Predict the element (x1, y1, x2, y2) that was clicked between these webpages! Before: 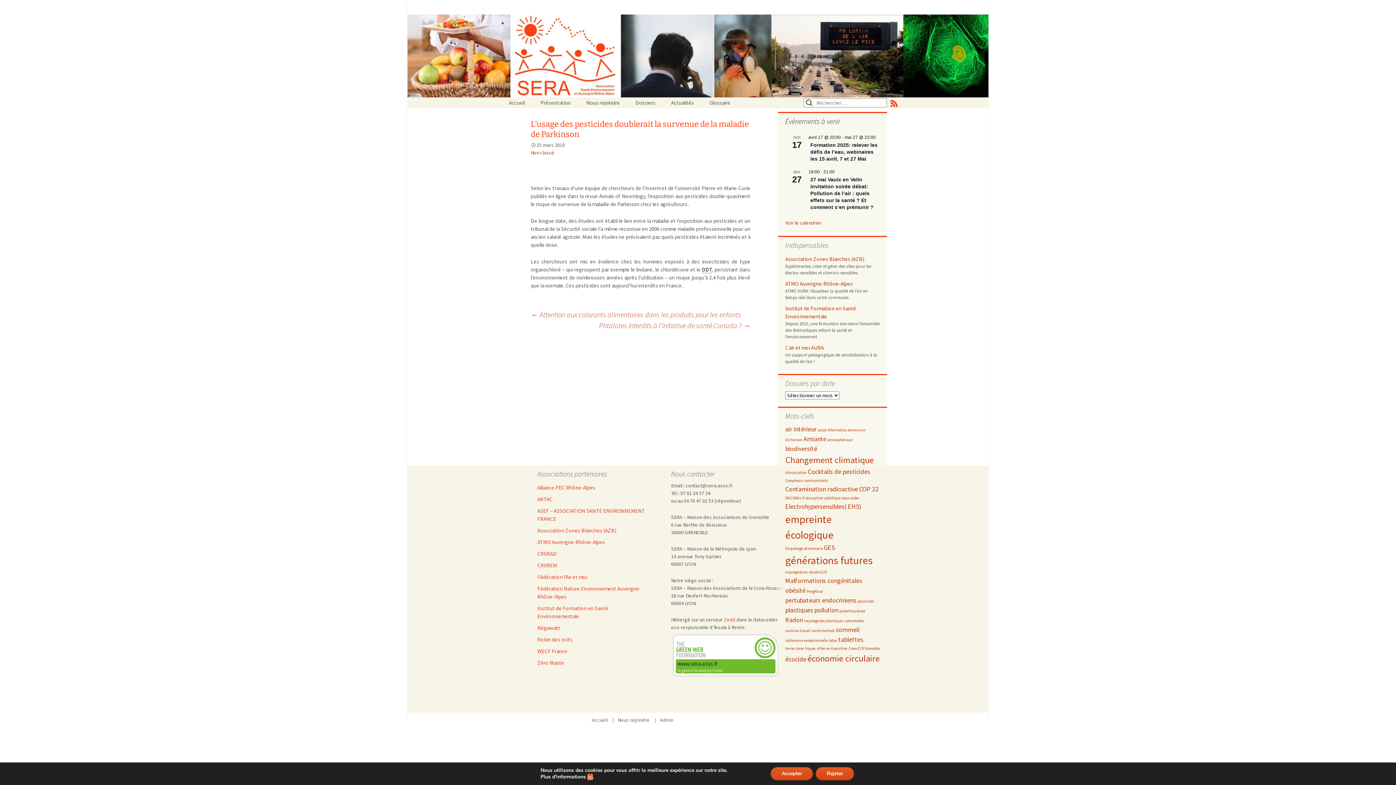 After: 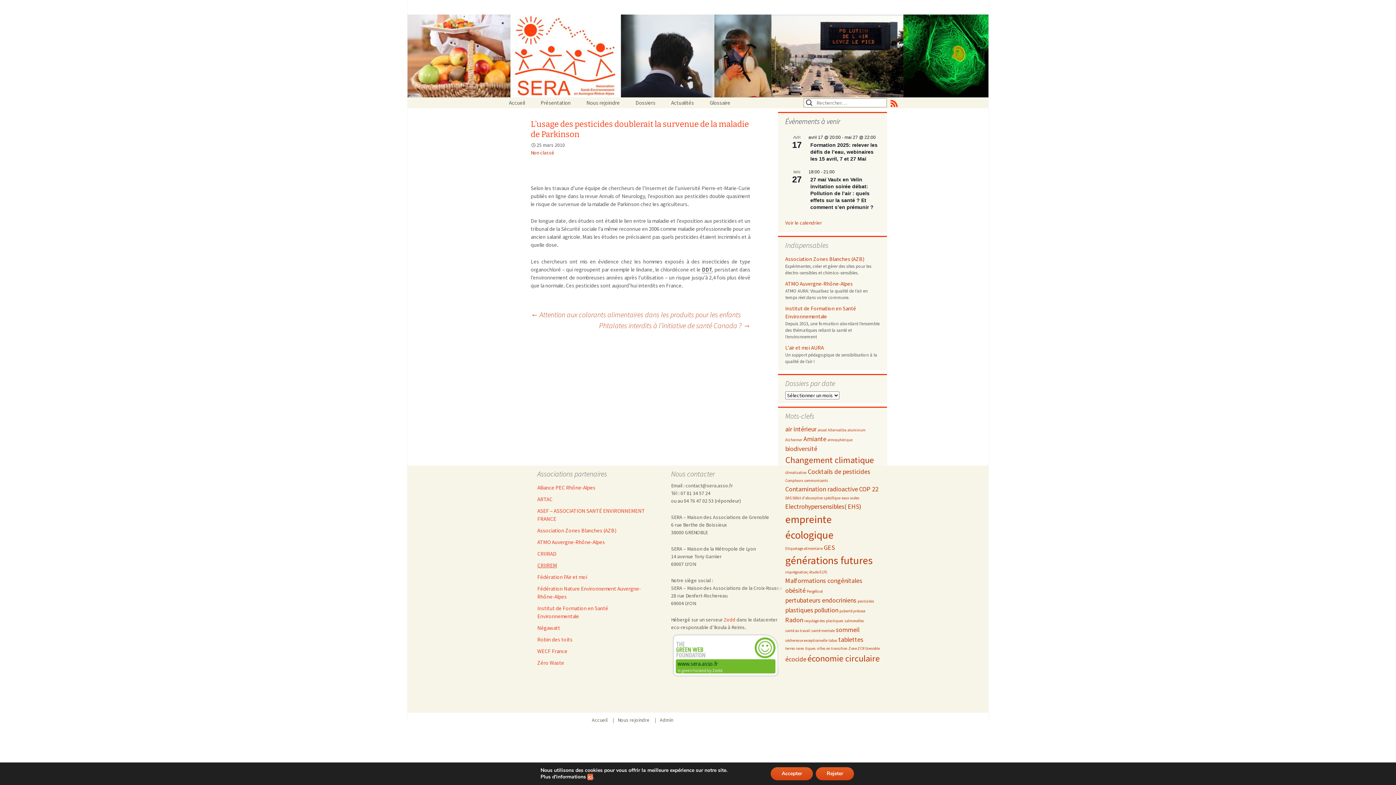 Action: label: CRIIREM bbox: (537, 561, 649, 569)